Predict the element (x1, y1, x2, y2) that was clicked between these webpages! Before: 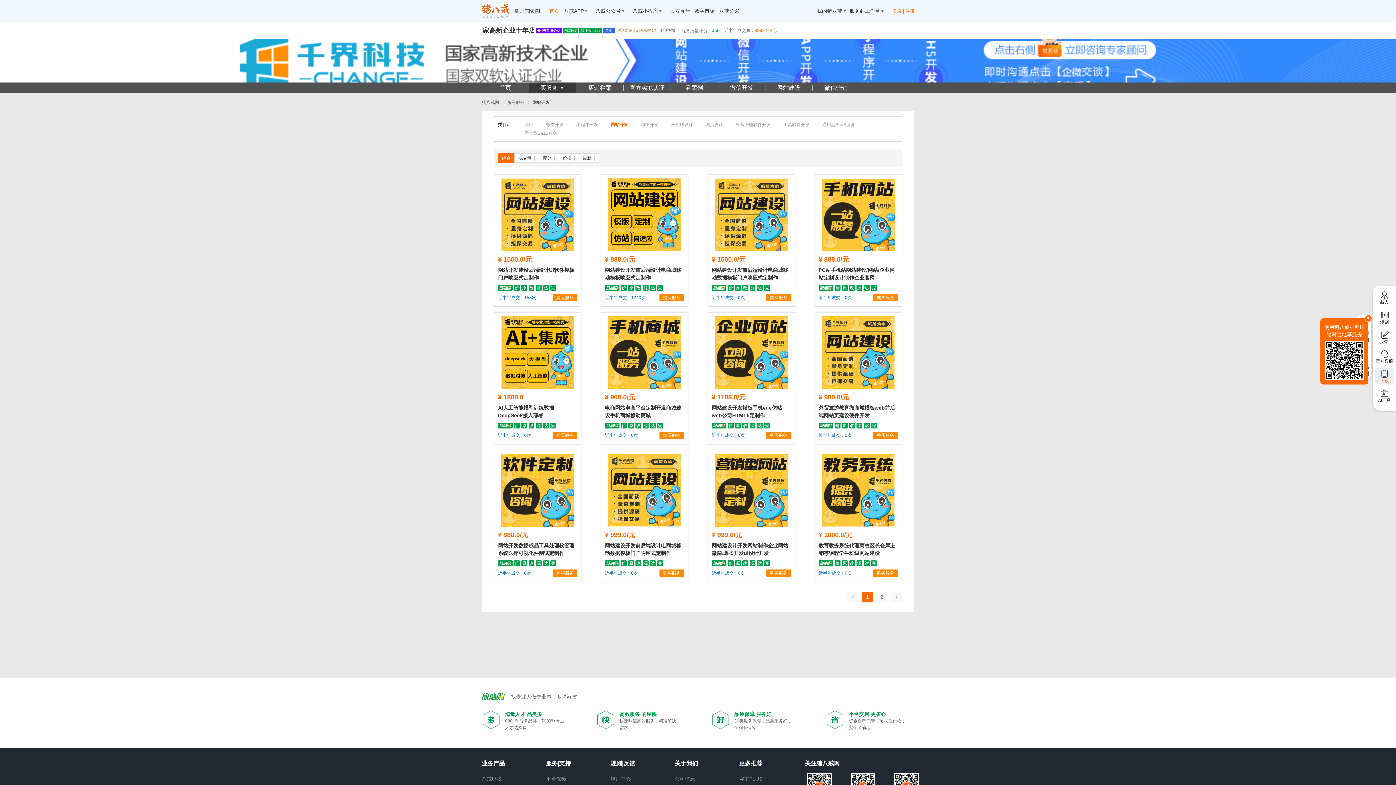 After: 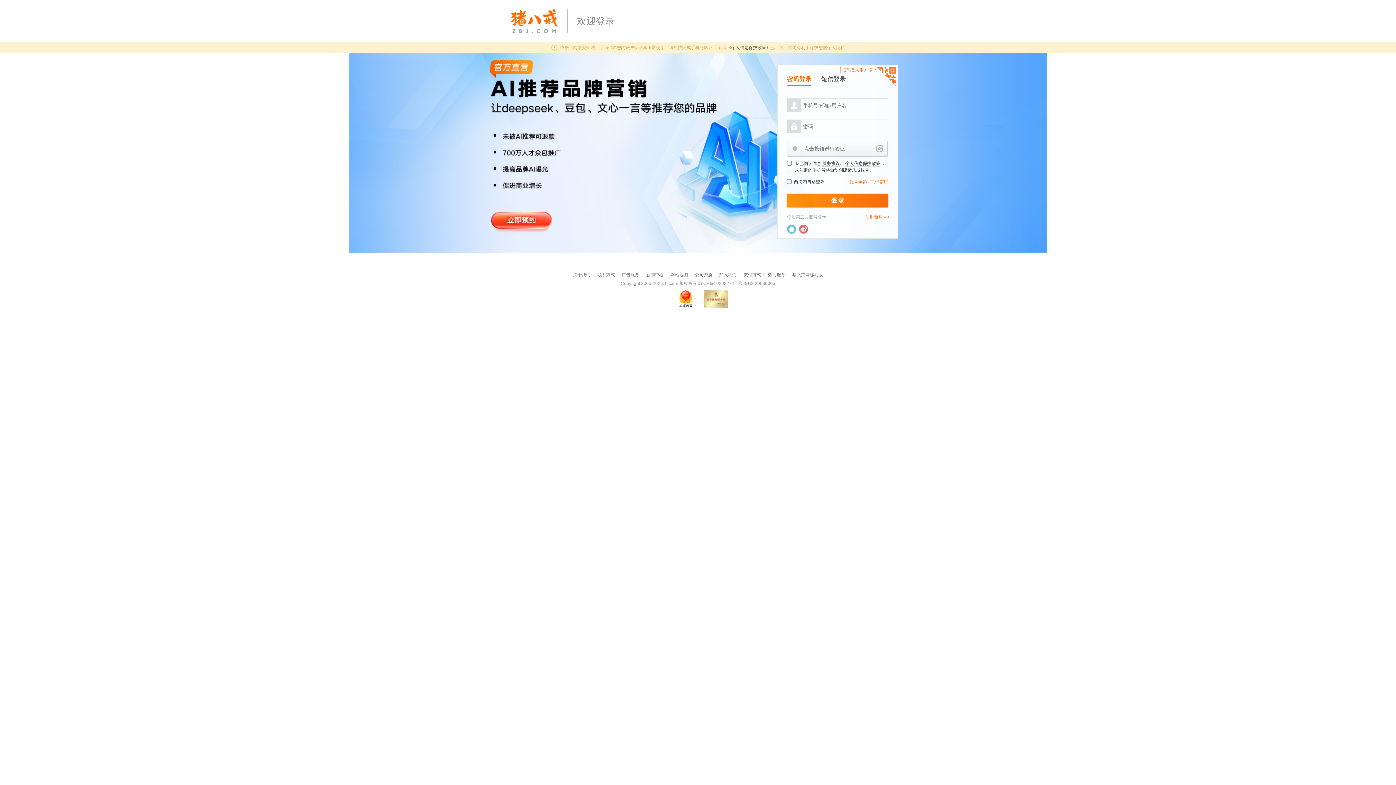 Action: label: 登录 bbox: (893, 0, 905, 22)